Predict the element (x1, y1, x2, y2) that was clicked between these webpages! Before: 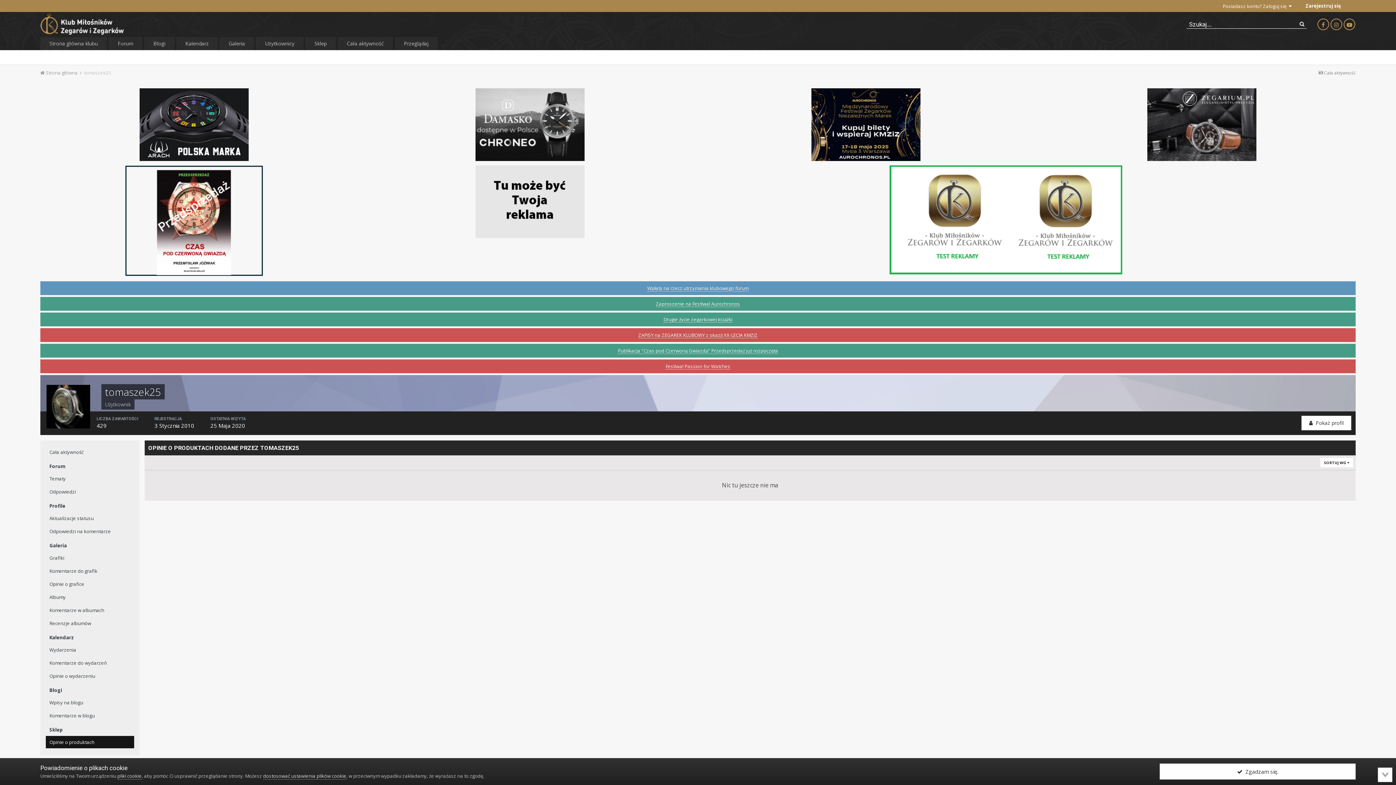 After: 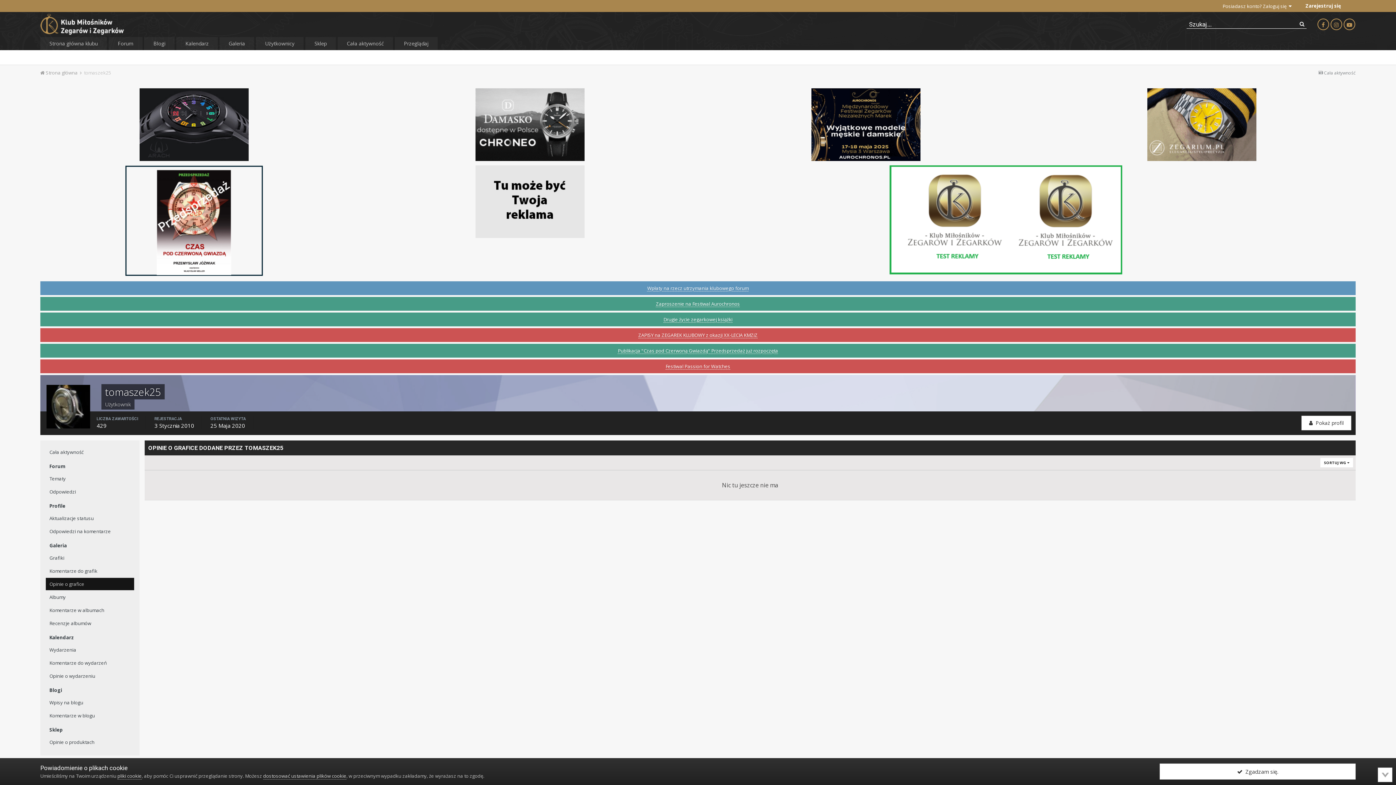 Action: label: Opinie o grafice bbox: (45, 578, 134, 590)